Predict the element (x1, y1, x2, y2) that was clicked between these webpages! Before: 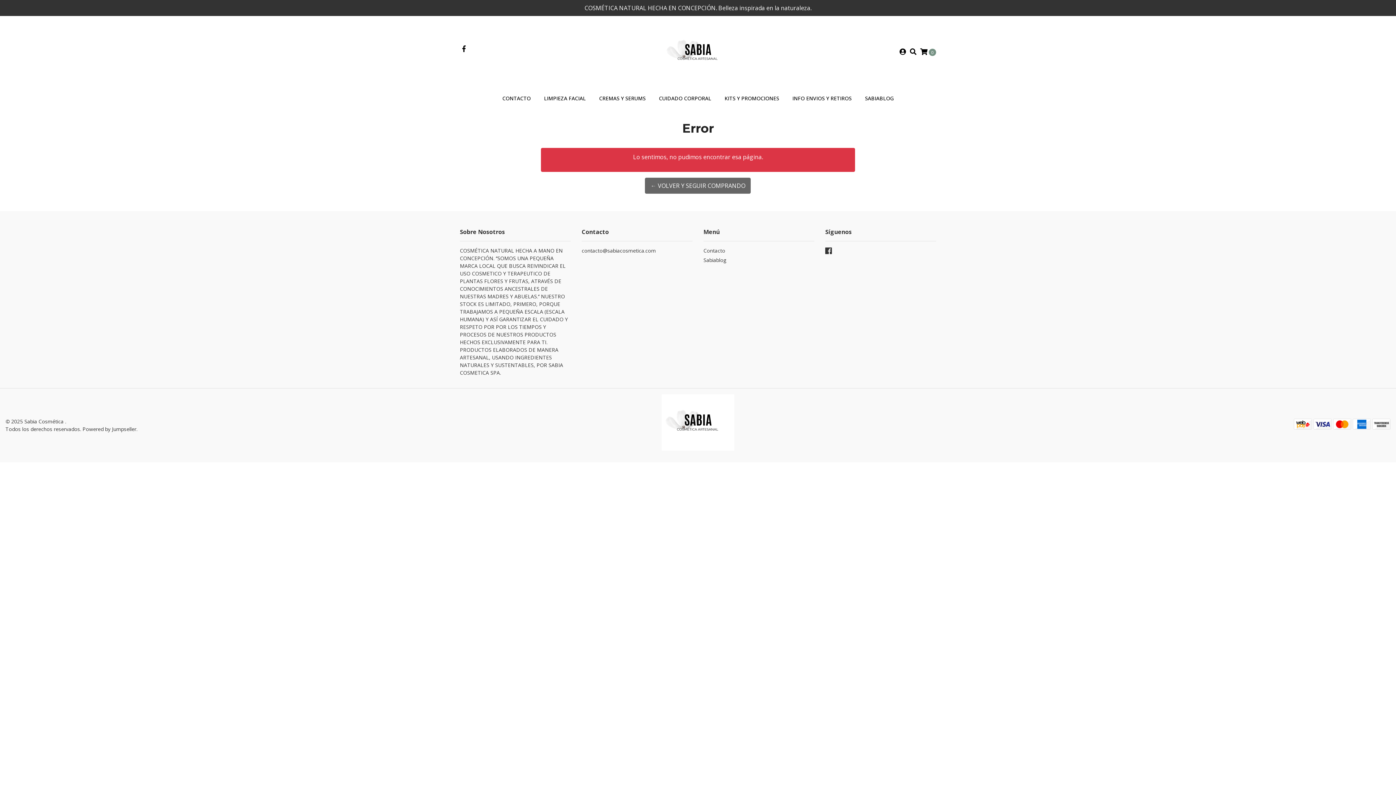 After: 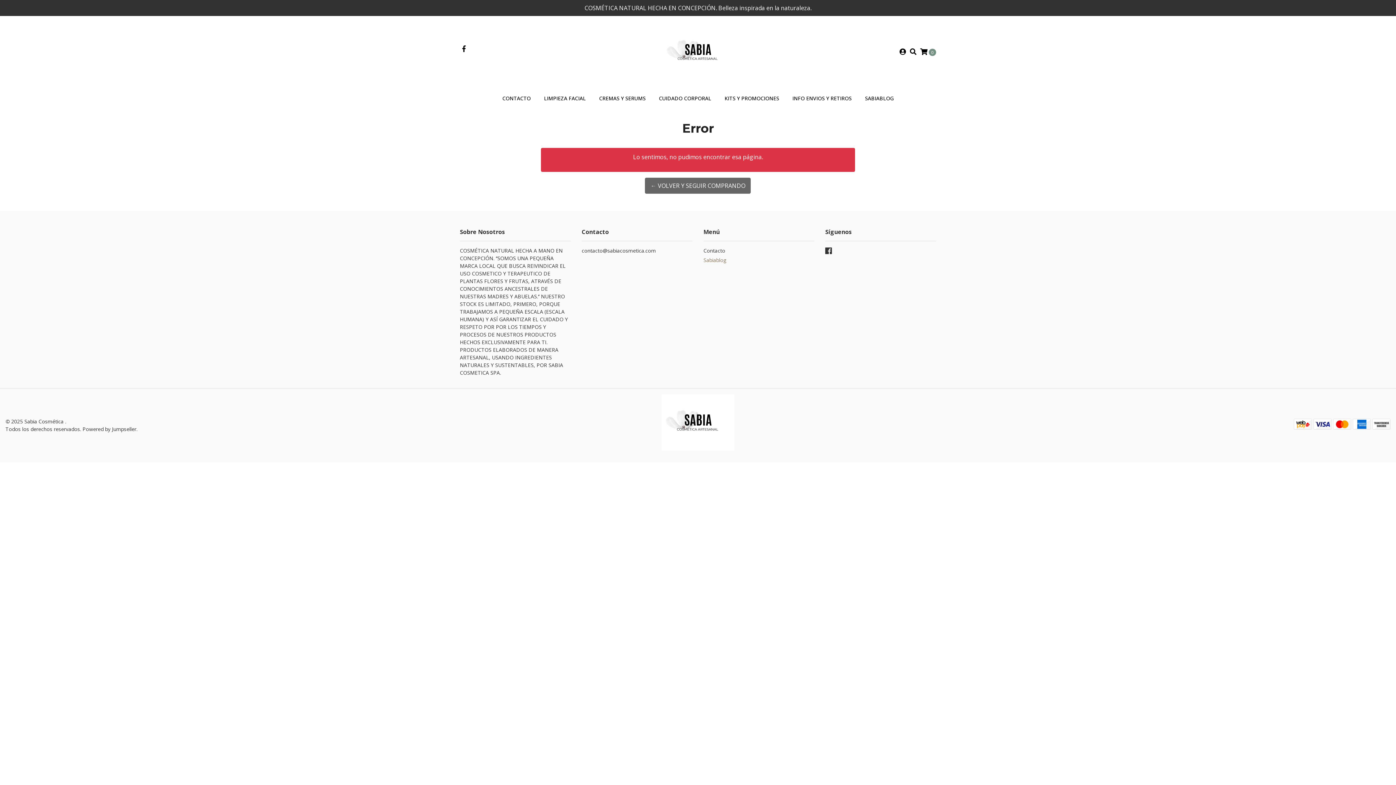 Action: label: Sabiablog bbox: (703, 256, 814, 265)